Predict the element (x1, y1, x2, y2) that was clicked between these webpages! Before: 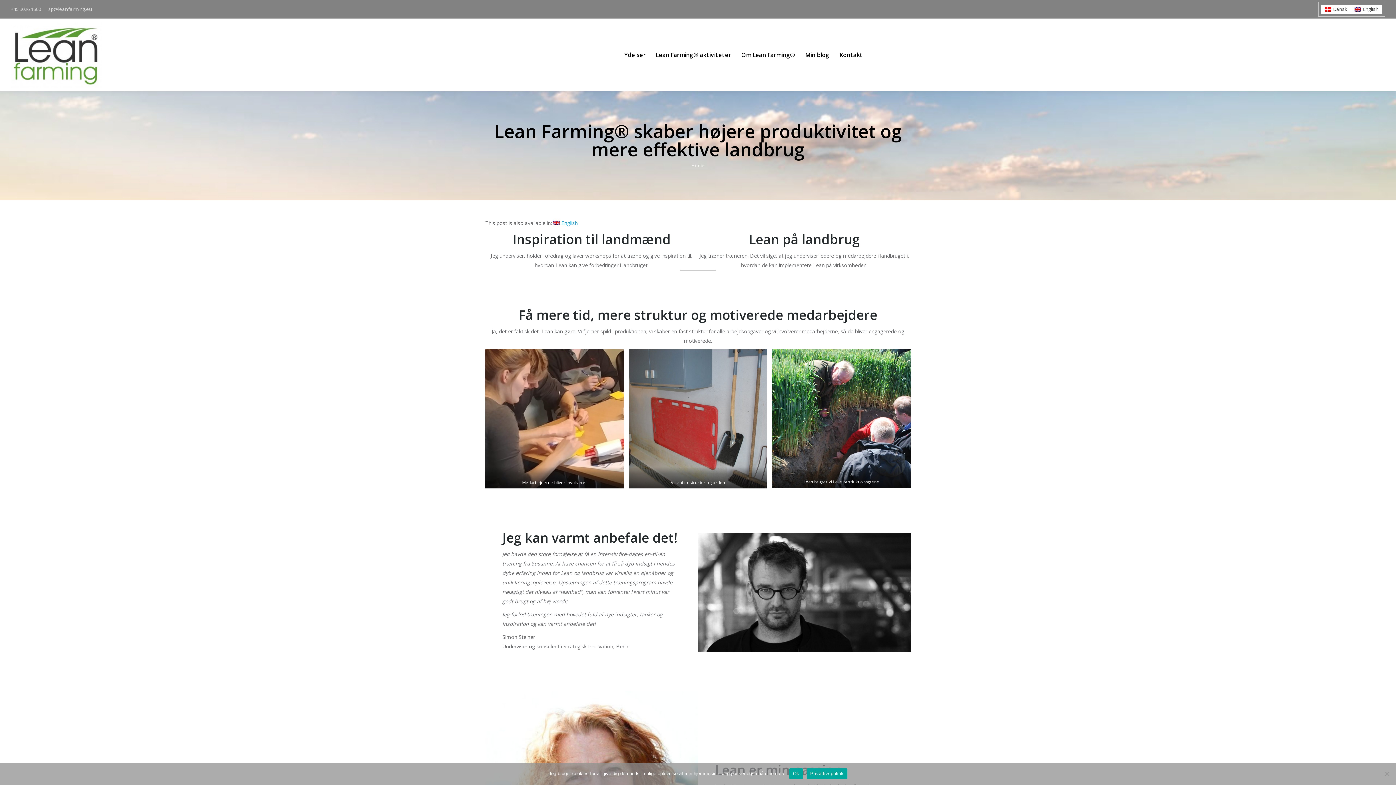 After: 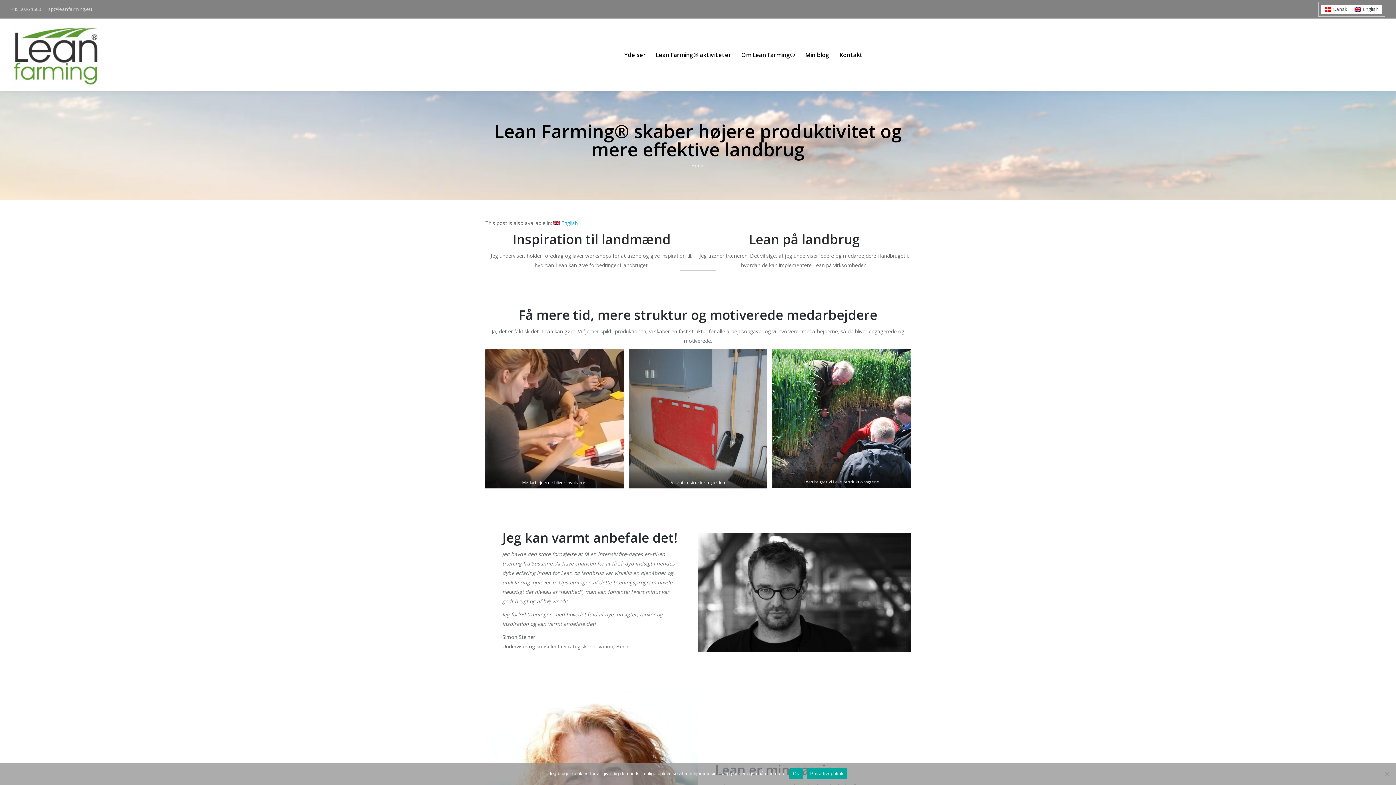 Action: label: Privatlivspolitik bbox: (806, 768, 847, 779)